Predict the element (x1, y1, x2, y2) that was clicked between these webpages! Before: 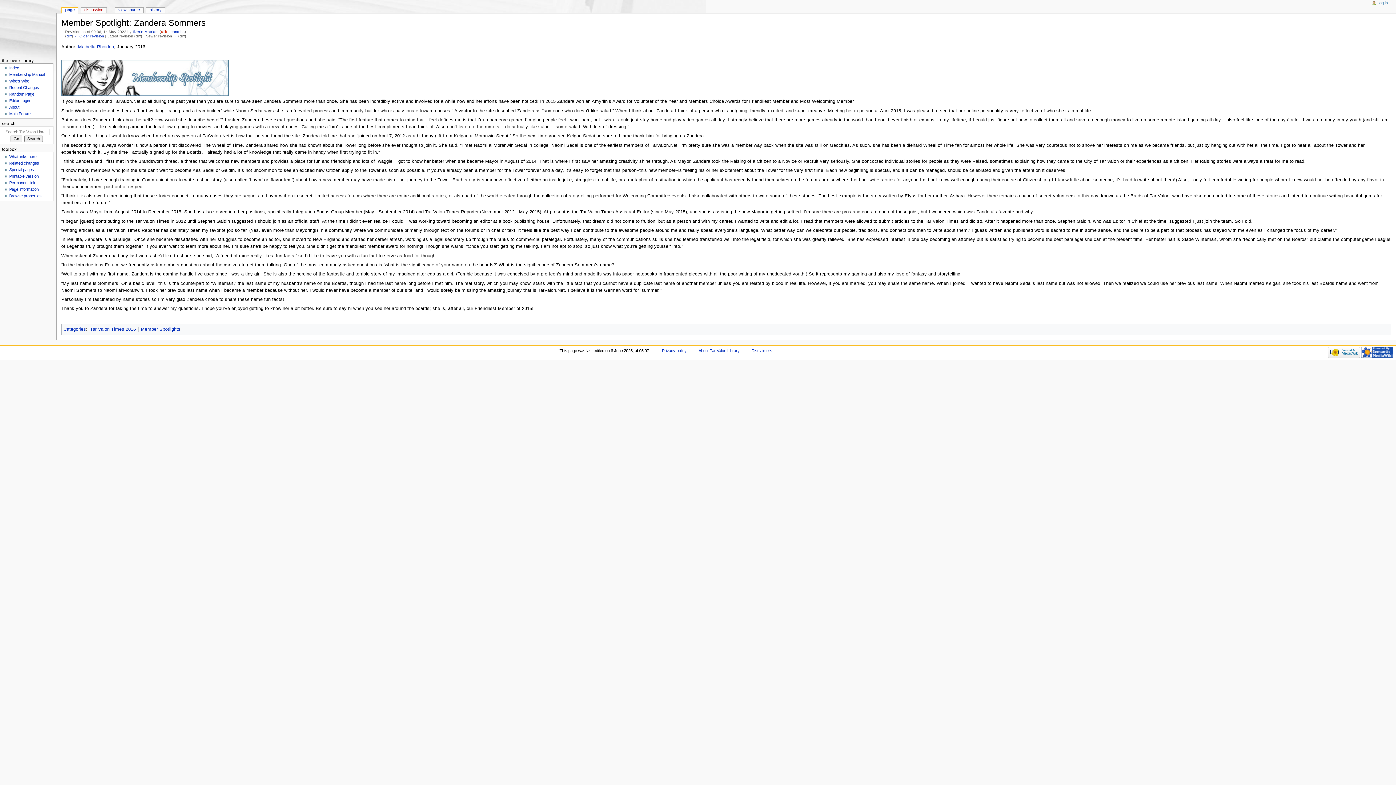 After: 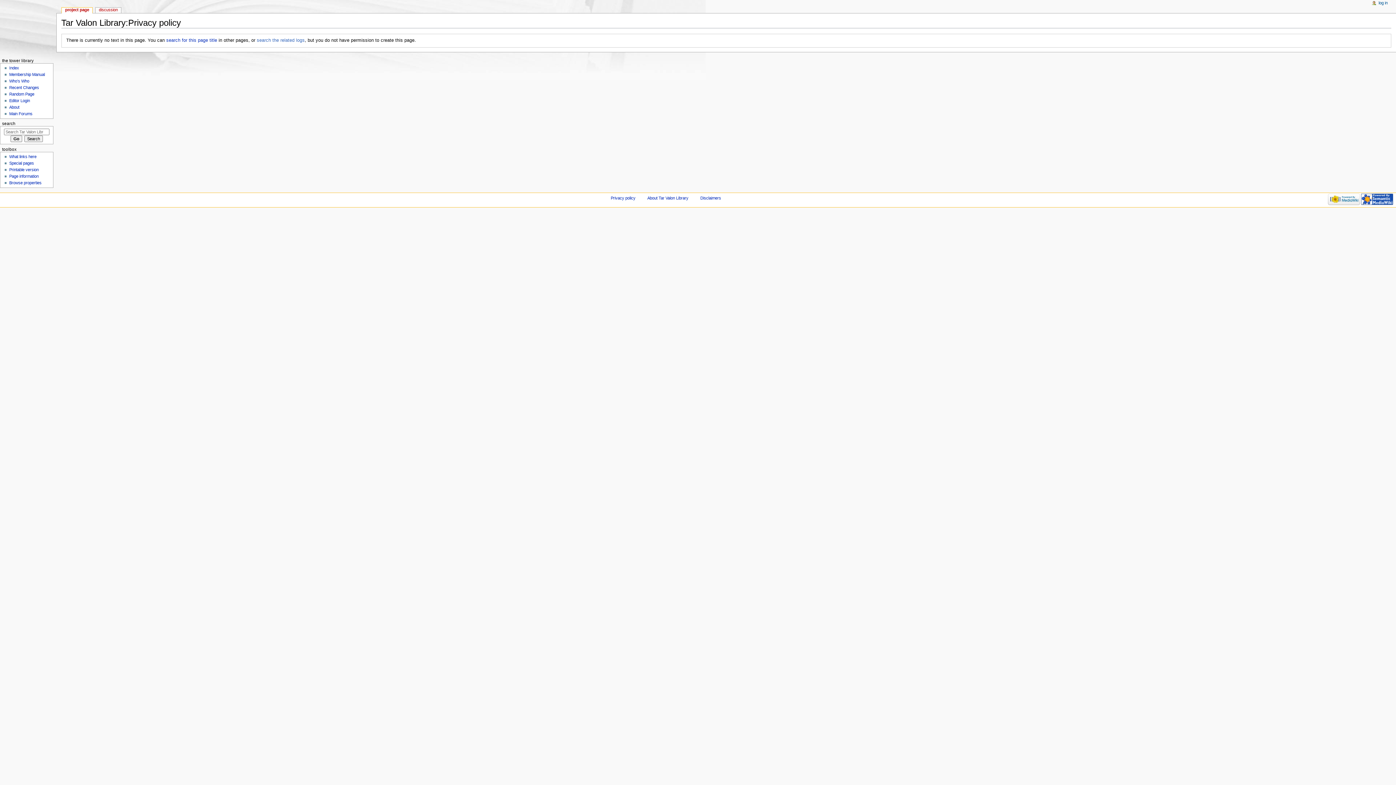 Action: bbox: (662, 348, 686, 353) label: Privacy policy